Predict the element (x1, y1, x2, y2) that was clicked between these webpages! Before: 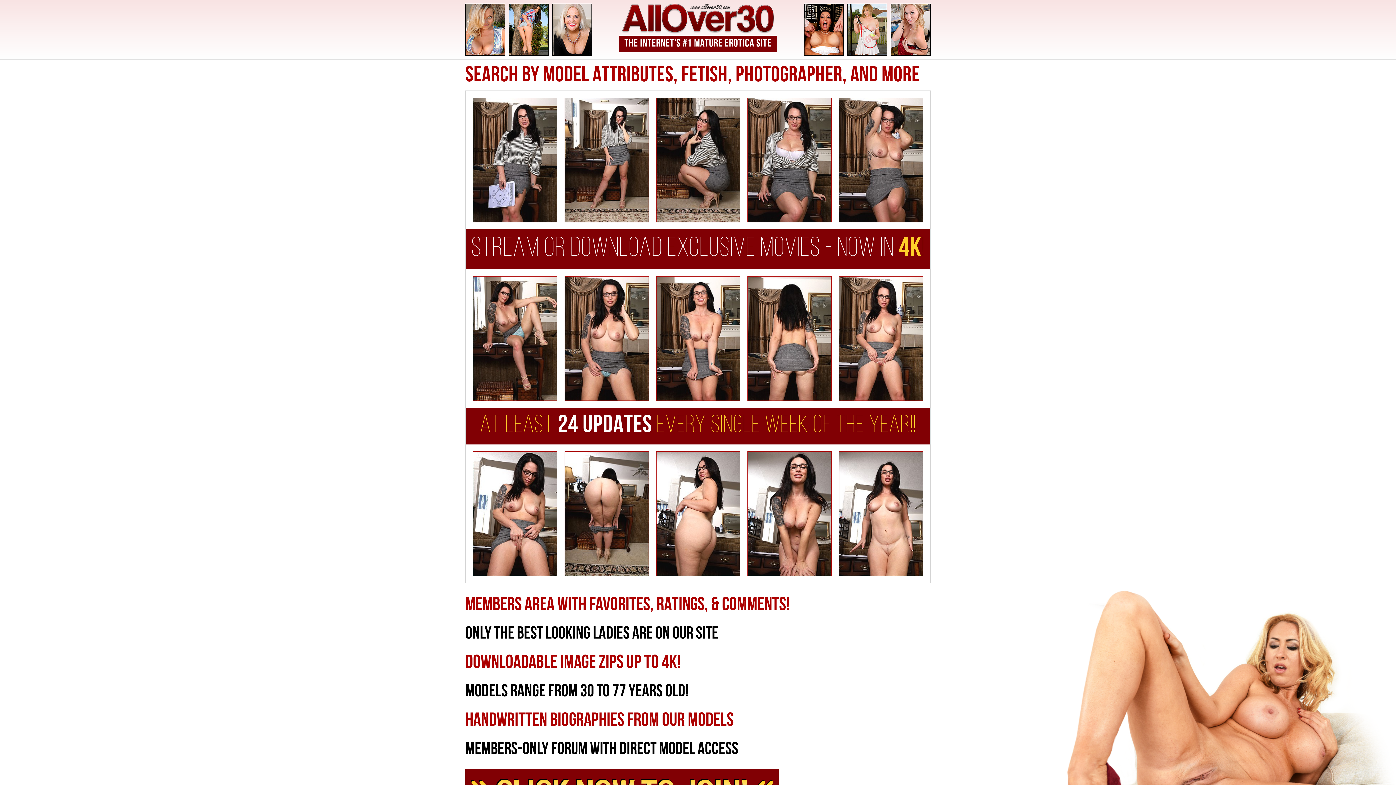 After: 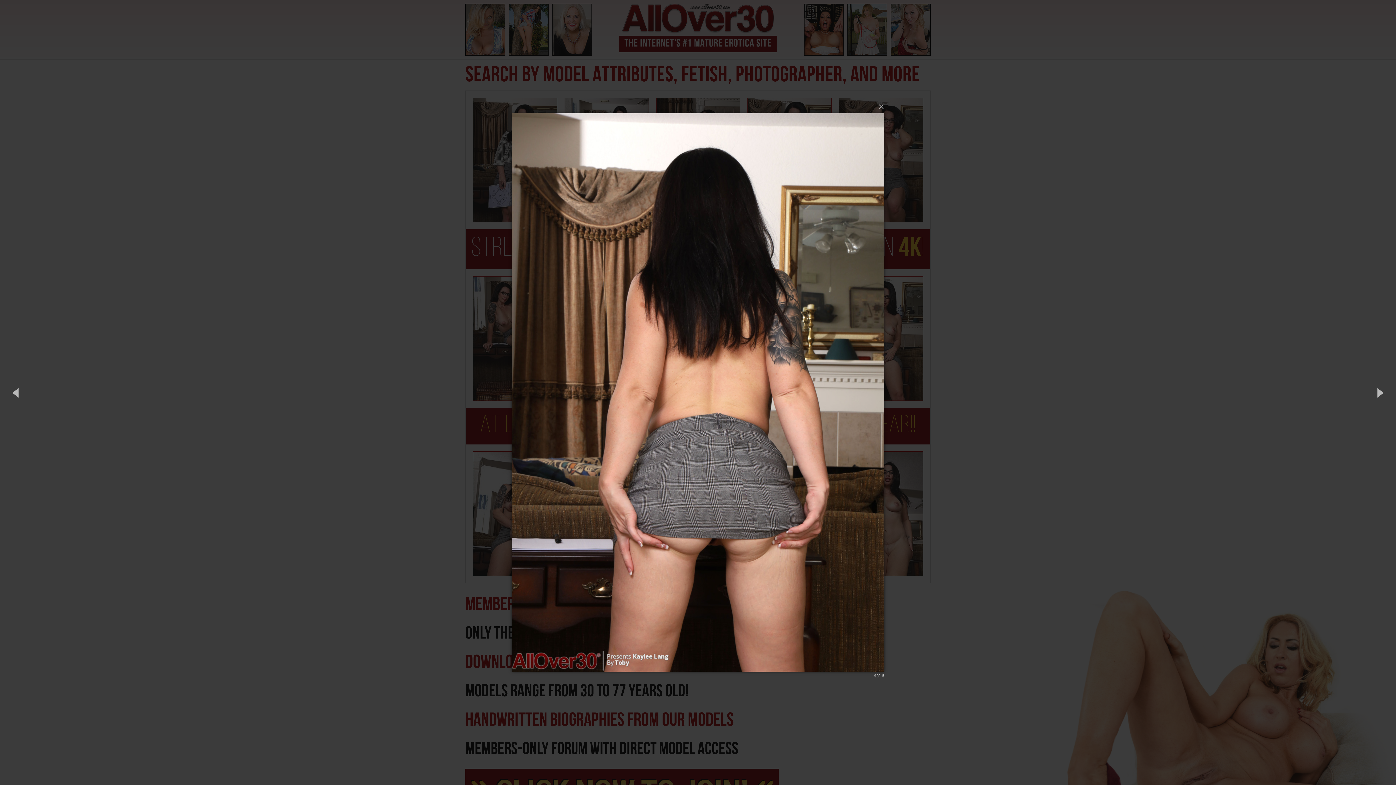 Action: bbox: (747, 276, 832, 401)